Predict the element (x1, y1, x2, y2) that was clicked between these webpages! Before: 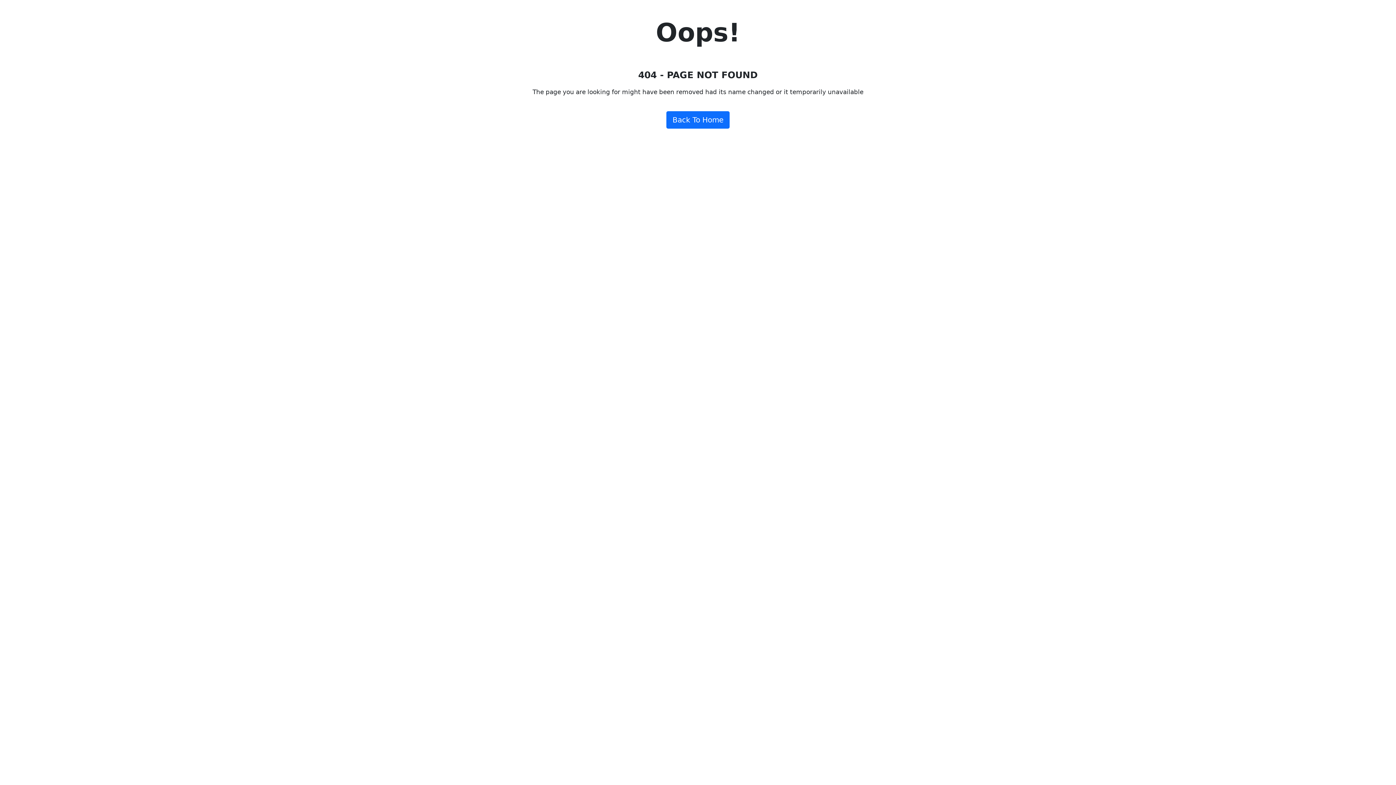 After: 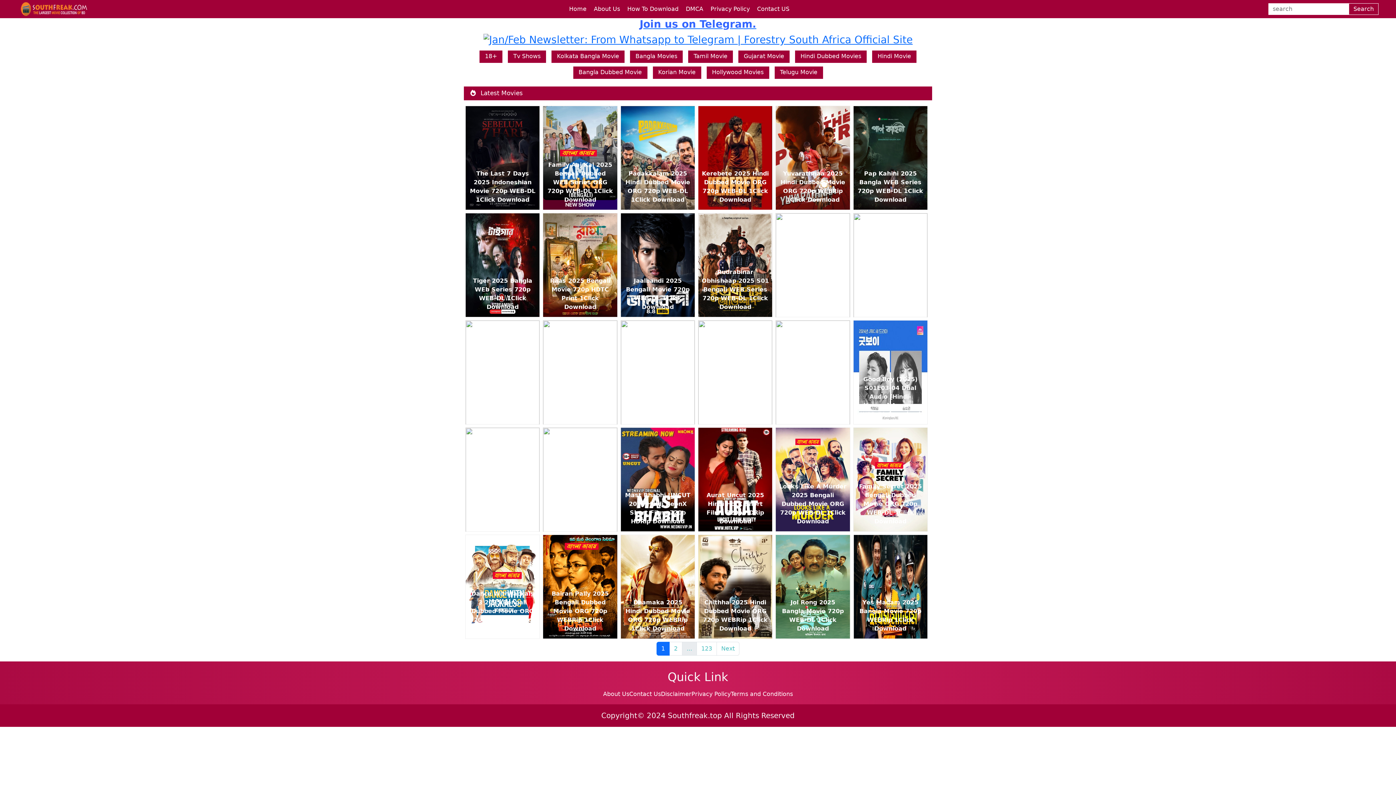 Action: label: Back To Home bbox: (666, 111, 729, 128)